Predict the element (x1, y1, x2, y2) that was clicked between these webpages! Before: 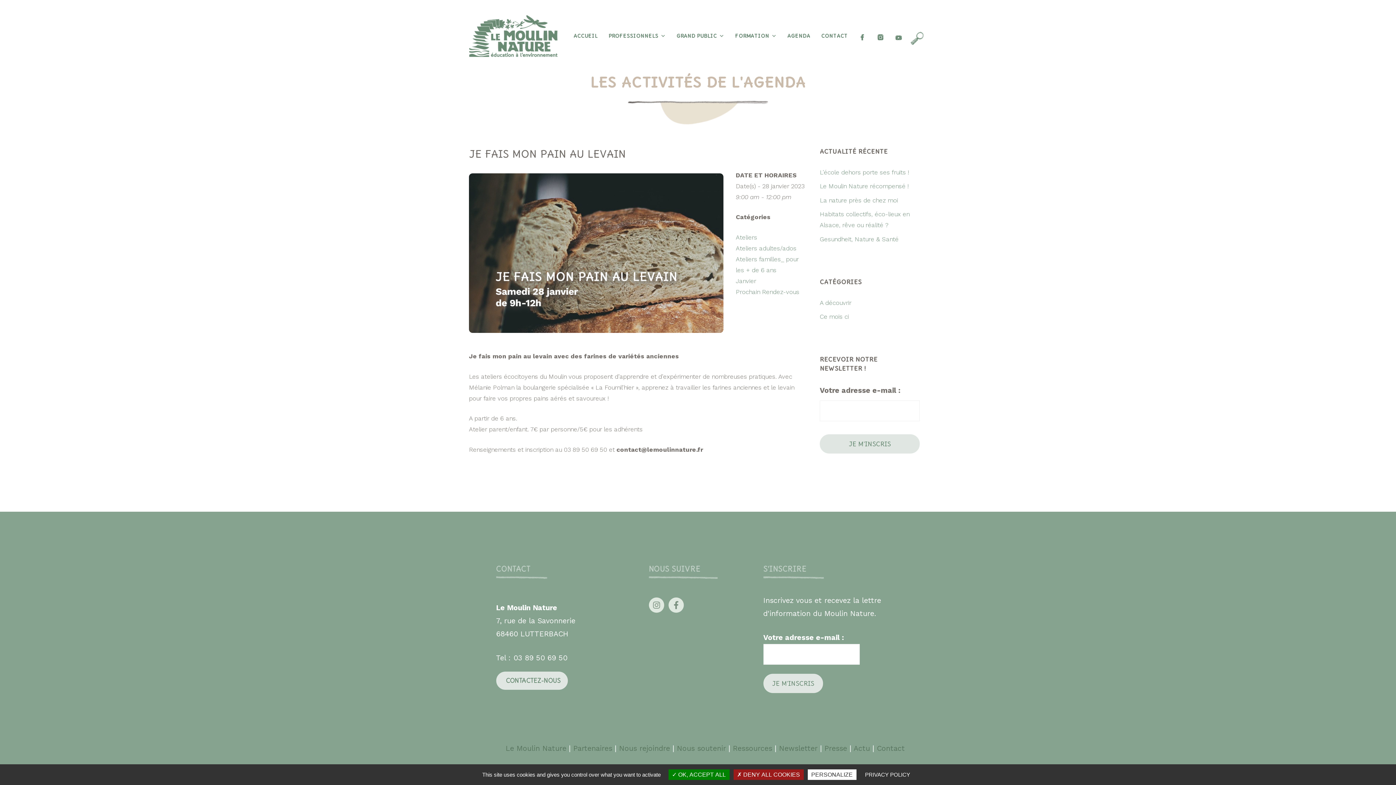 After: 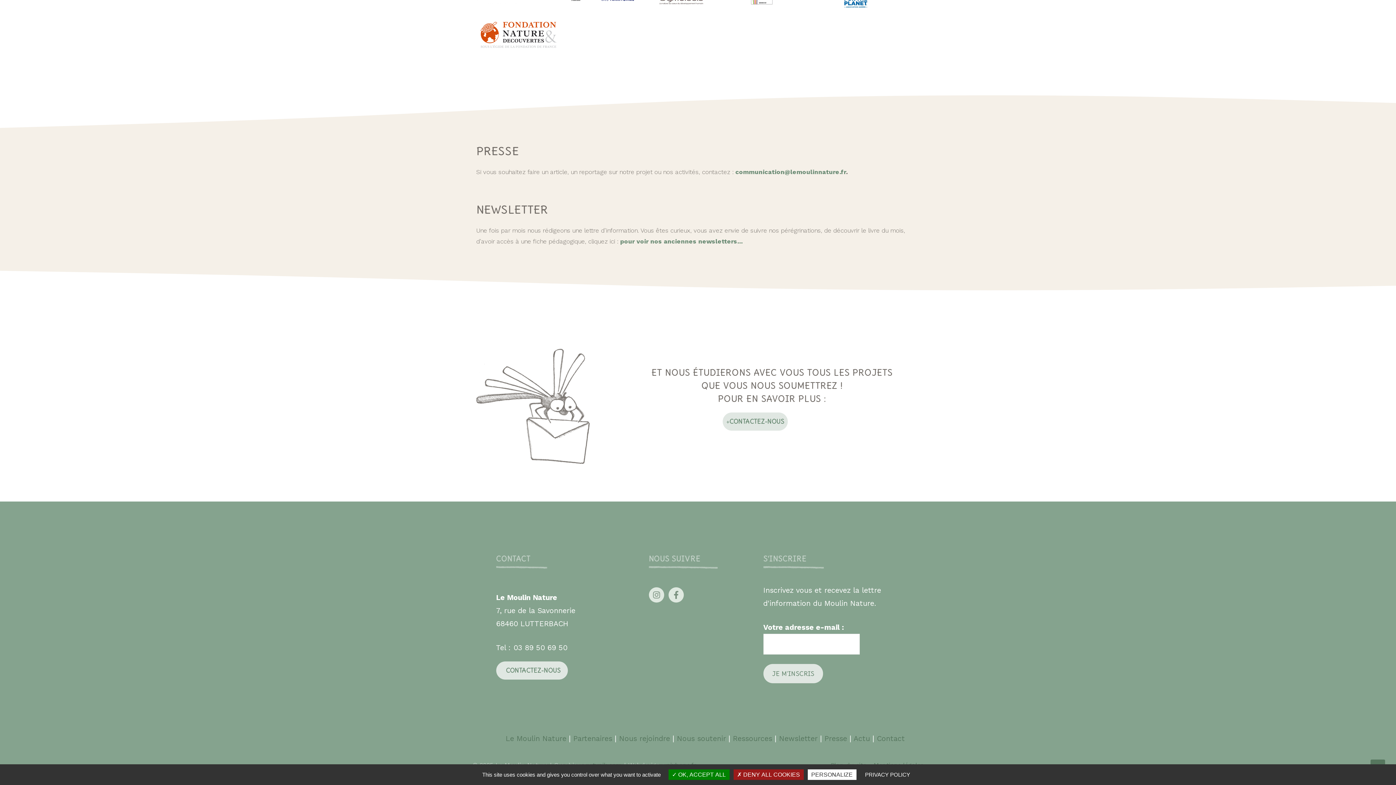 Action: bbox: (824, 744, 847, 753) label: Presse